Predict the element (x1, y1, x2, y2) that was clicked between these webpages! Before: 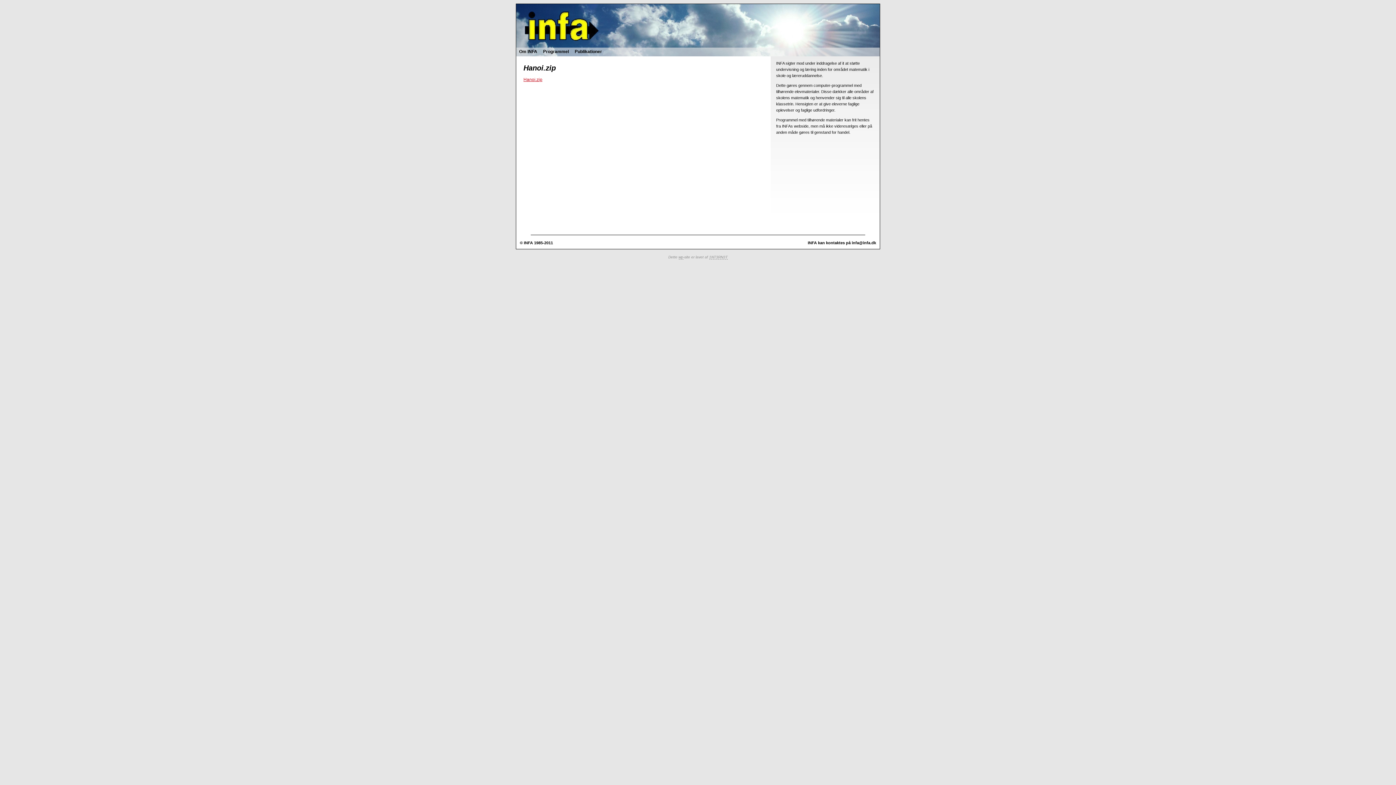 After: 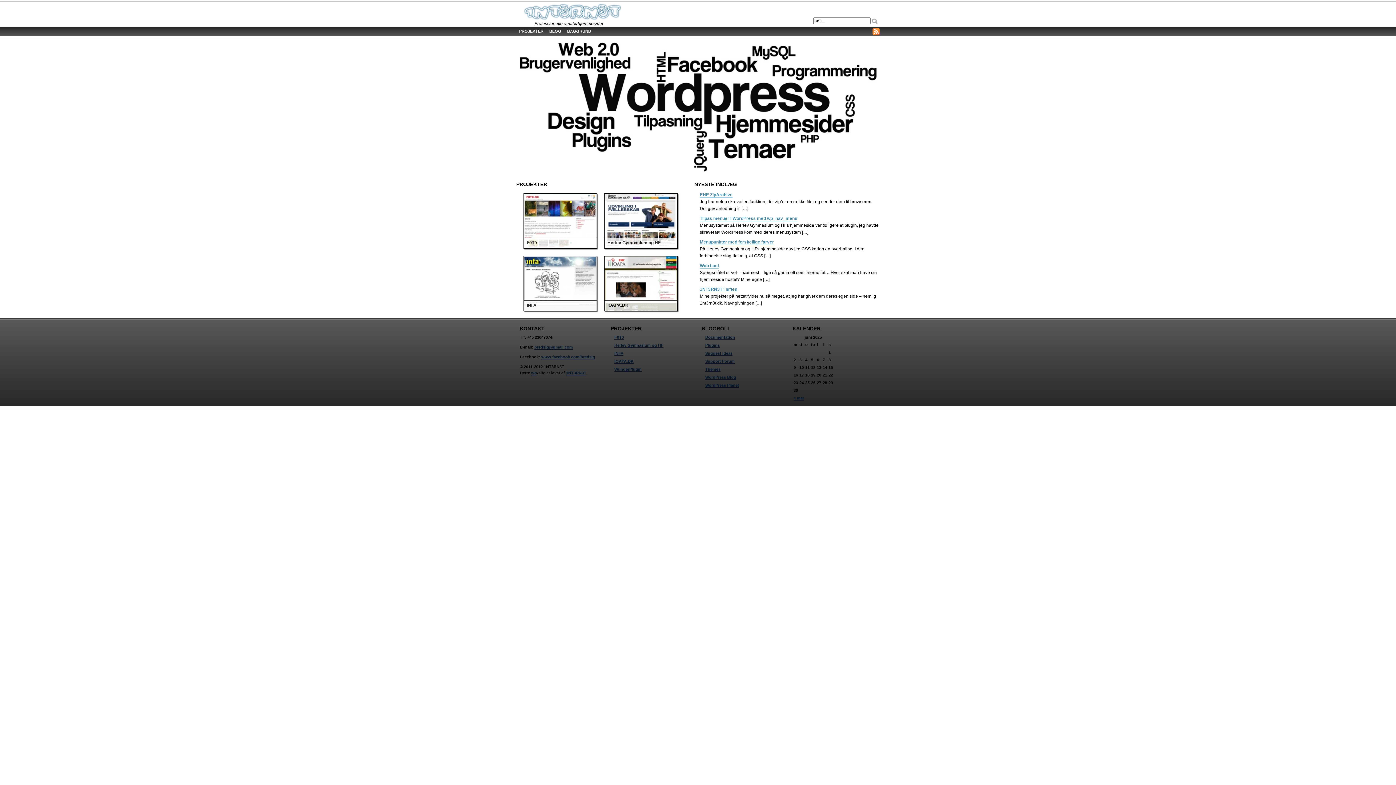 Action: label: 1NT3RN3T bbox: (709, 255, 727, 259)